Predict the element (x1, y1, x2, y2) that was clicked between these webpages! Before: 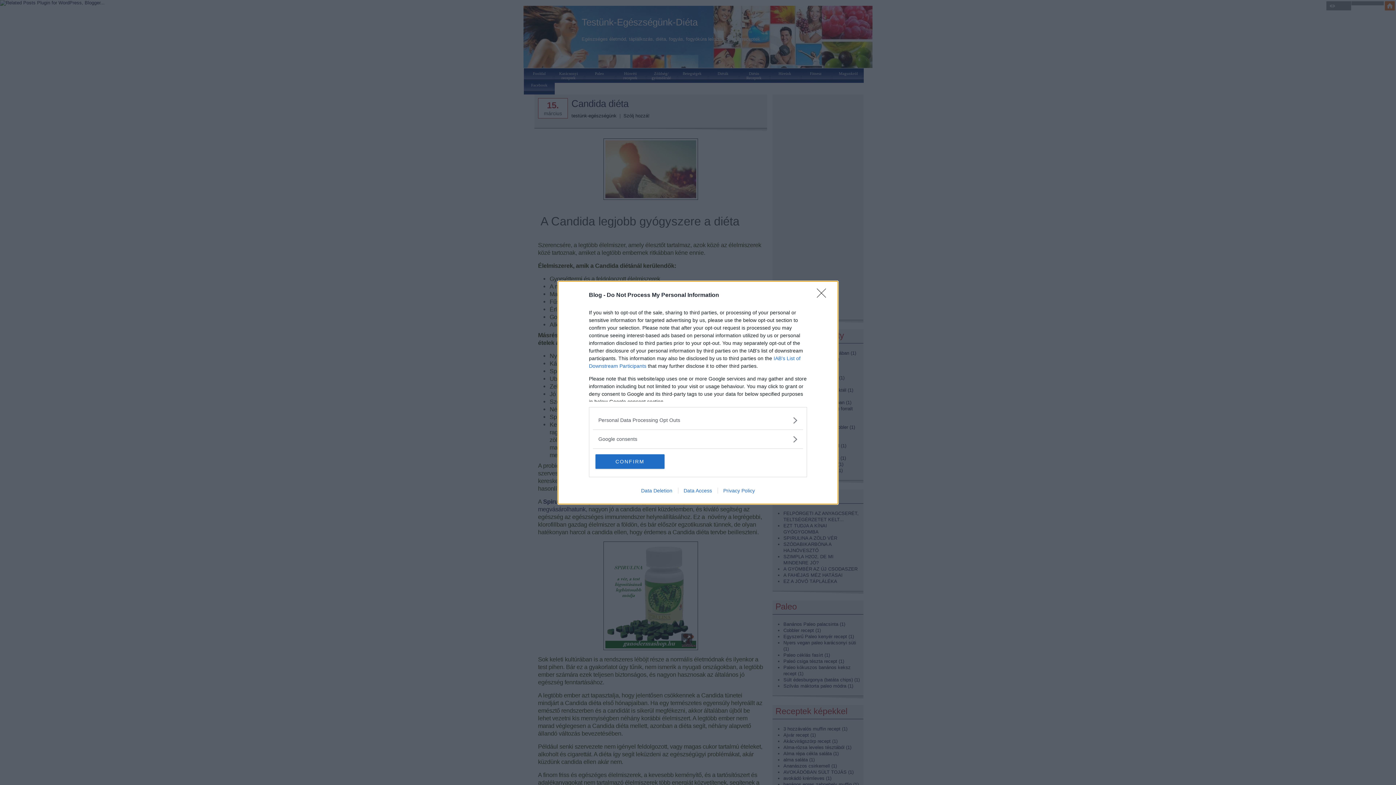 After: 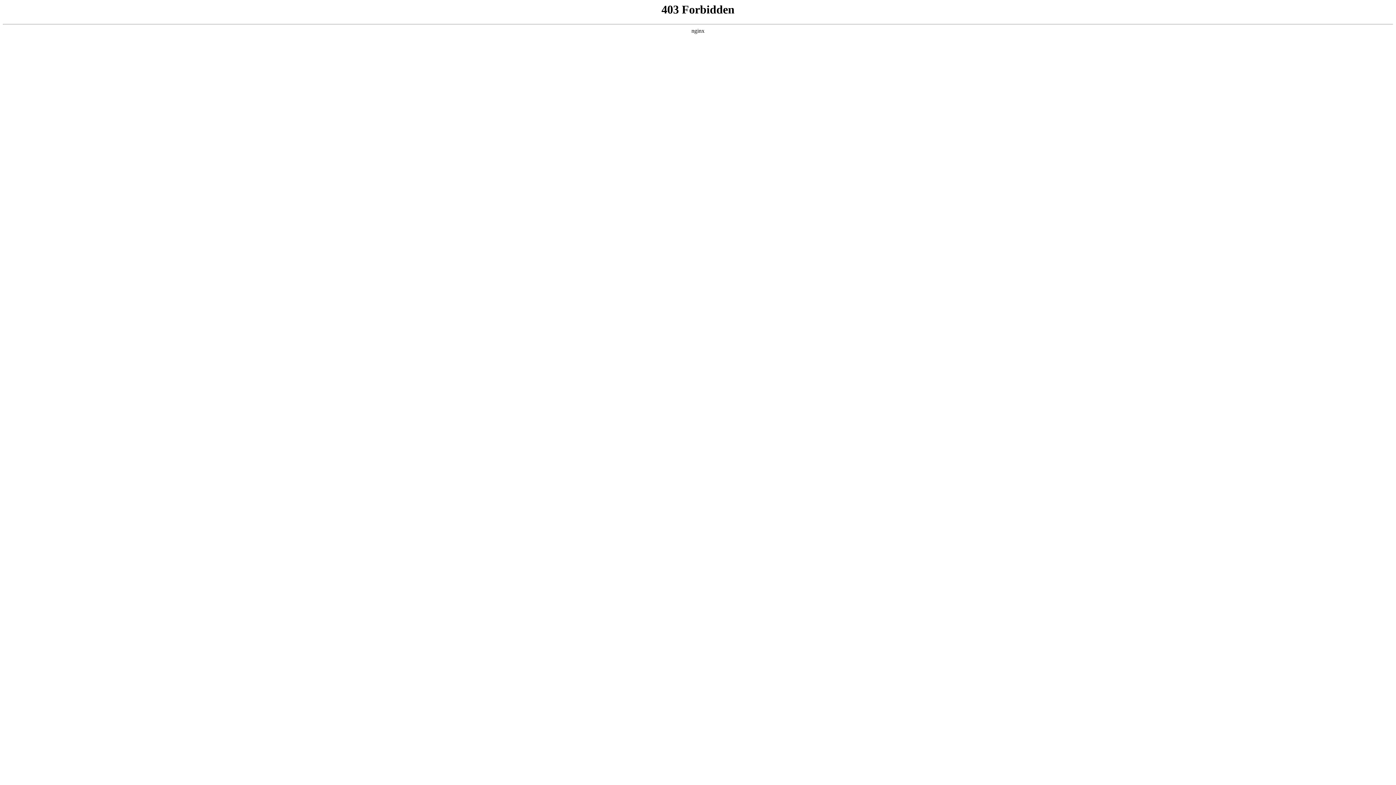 Action: bbox: (635, 487, 678, 493) label: Data Deletion